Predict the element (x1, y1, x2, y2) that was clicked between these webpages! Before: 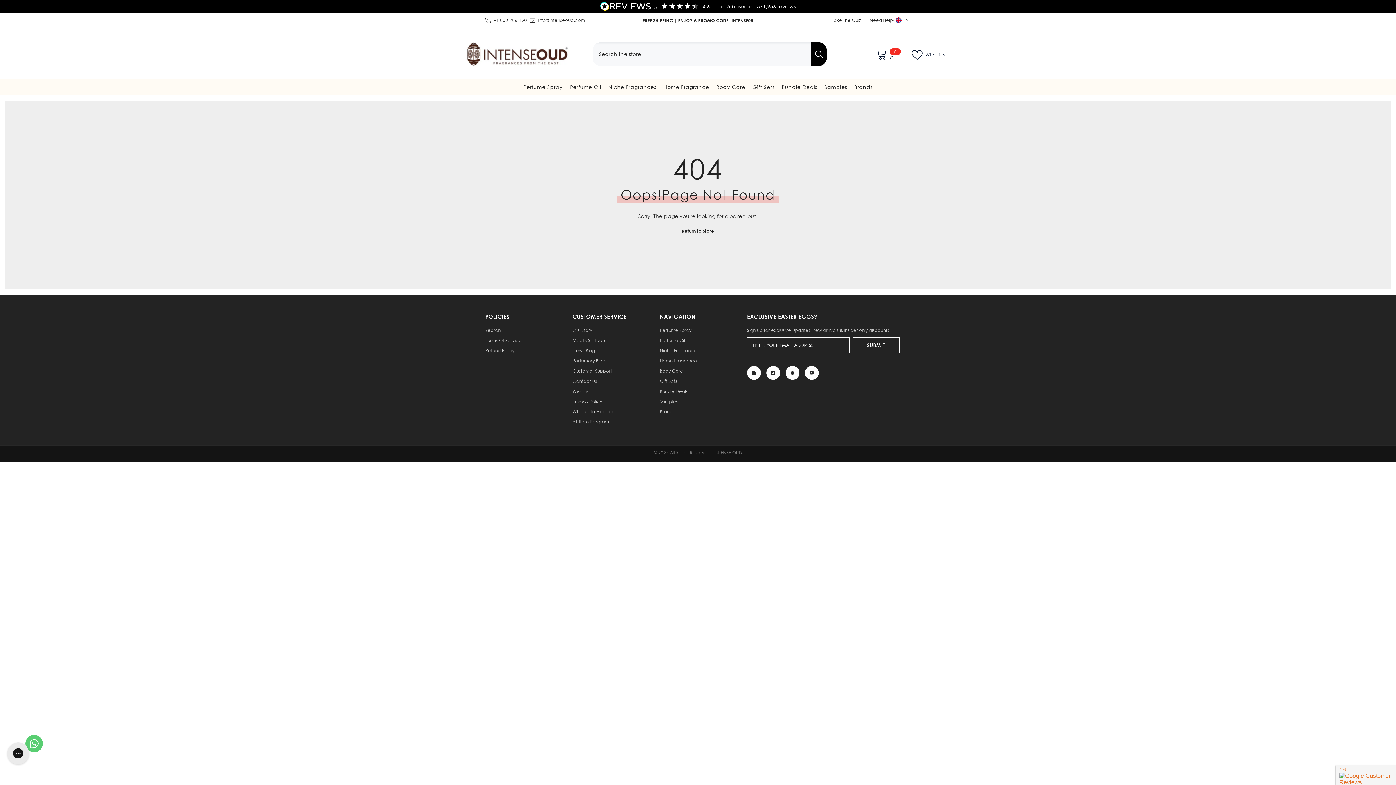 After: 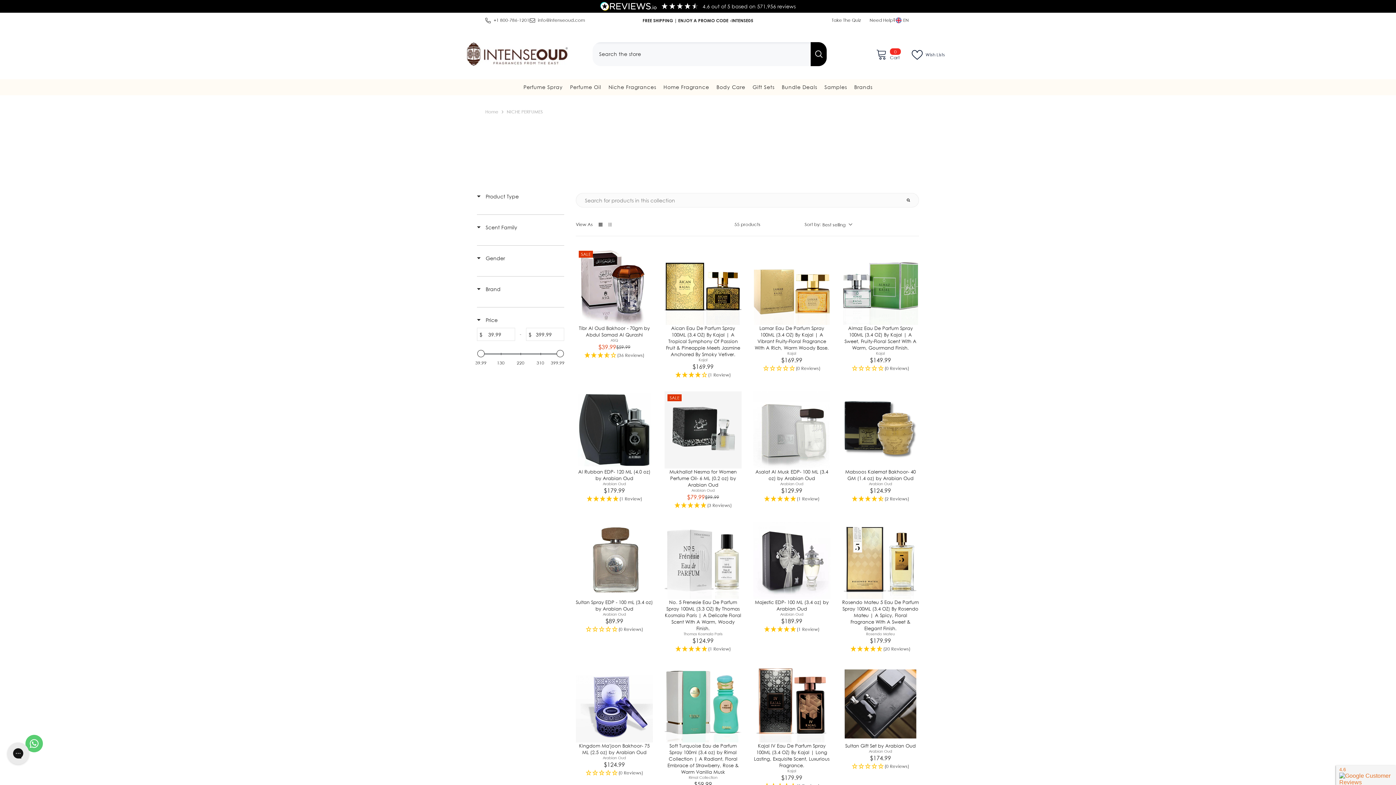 Action: bbox: (660, 345, 698, 356) label: Niche Fragrances